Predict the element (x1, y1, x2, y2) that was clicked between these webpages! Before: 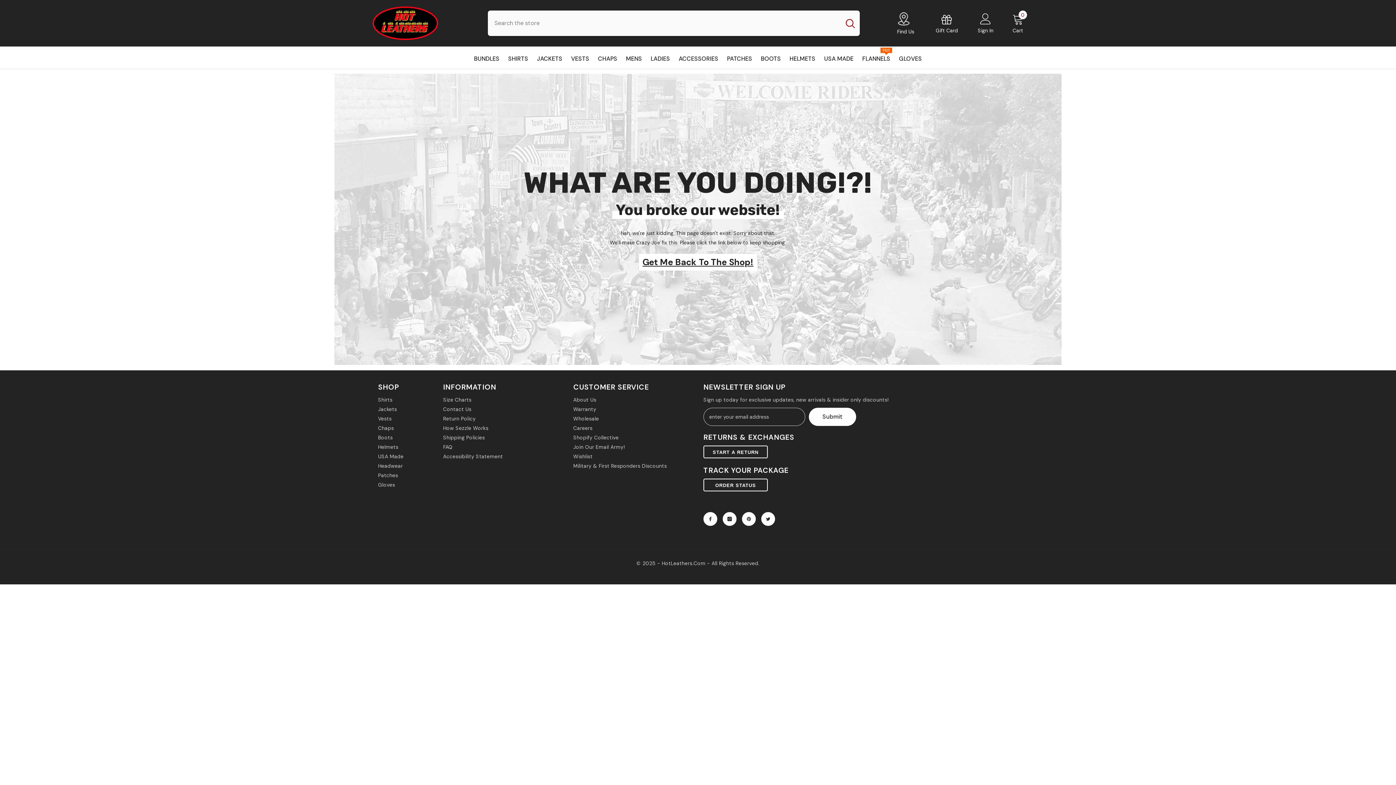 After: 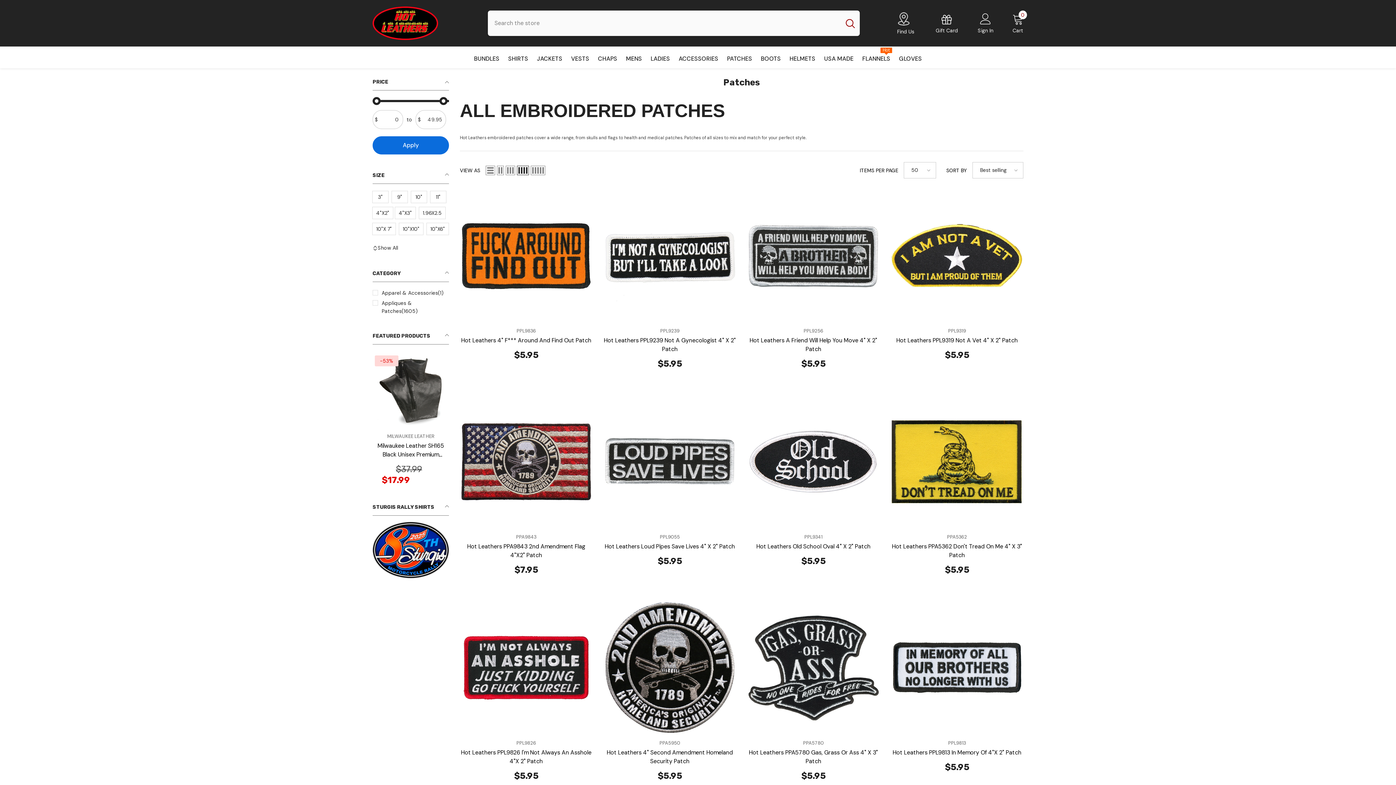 Action: bbox: (722, 54, 756, 68) label: PATCHES